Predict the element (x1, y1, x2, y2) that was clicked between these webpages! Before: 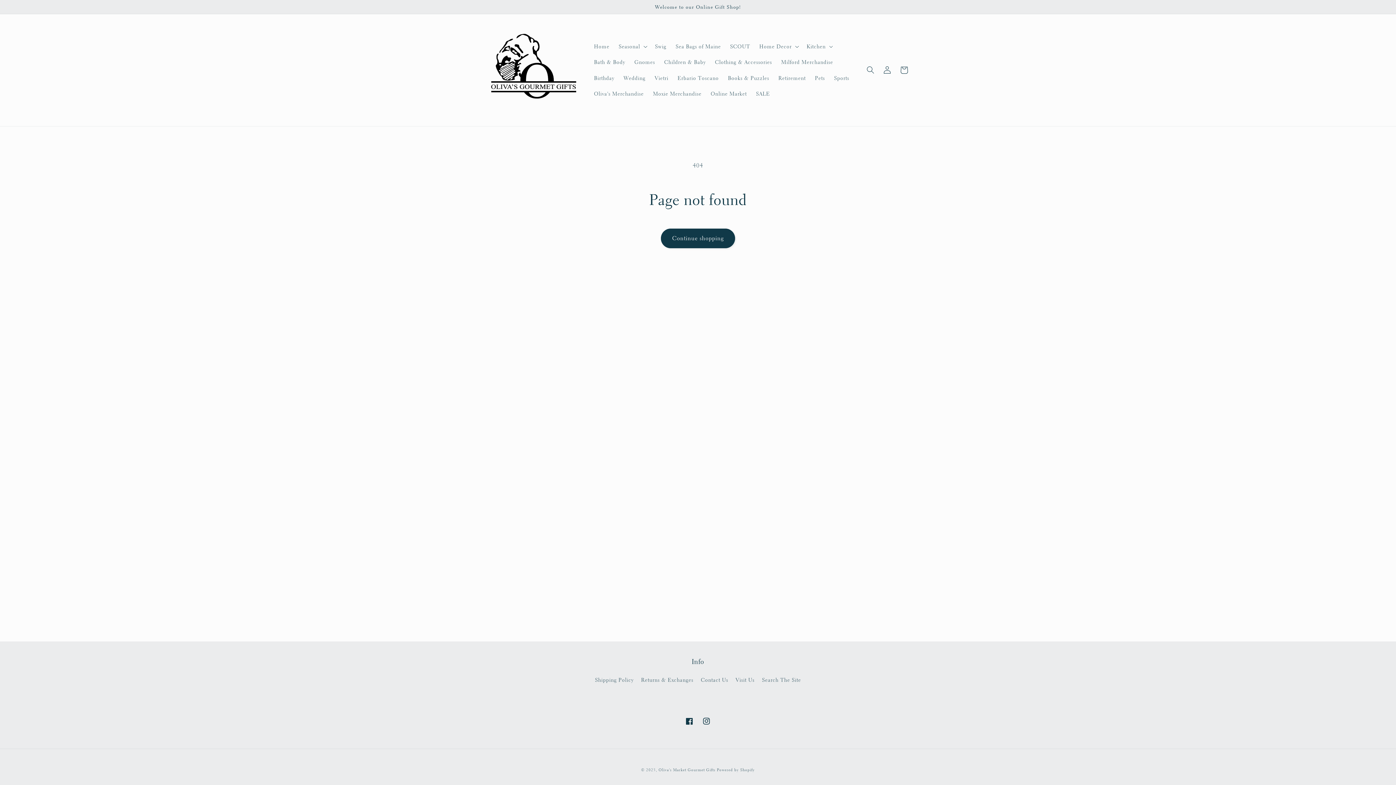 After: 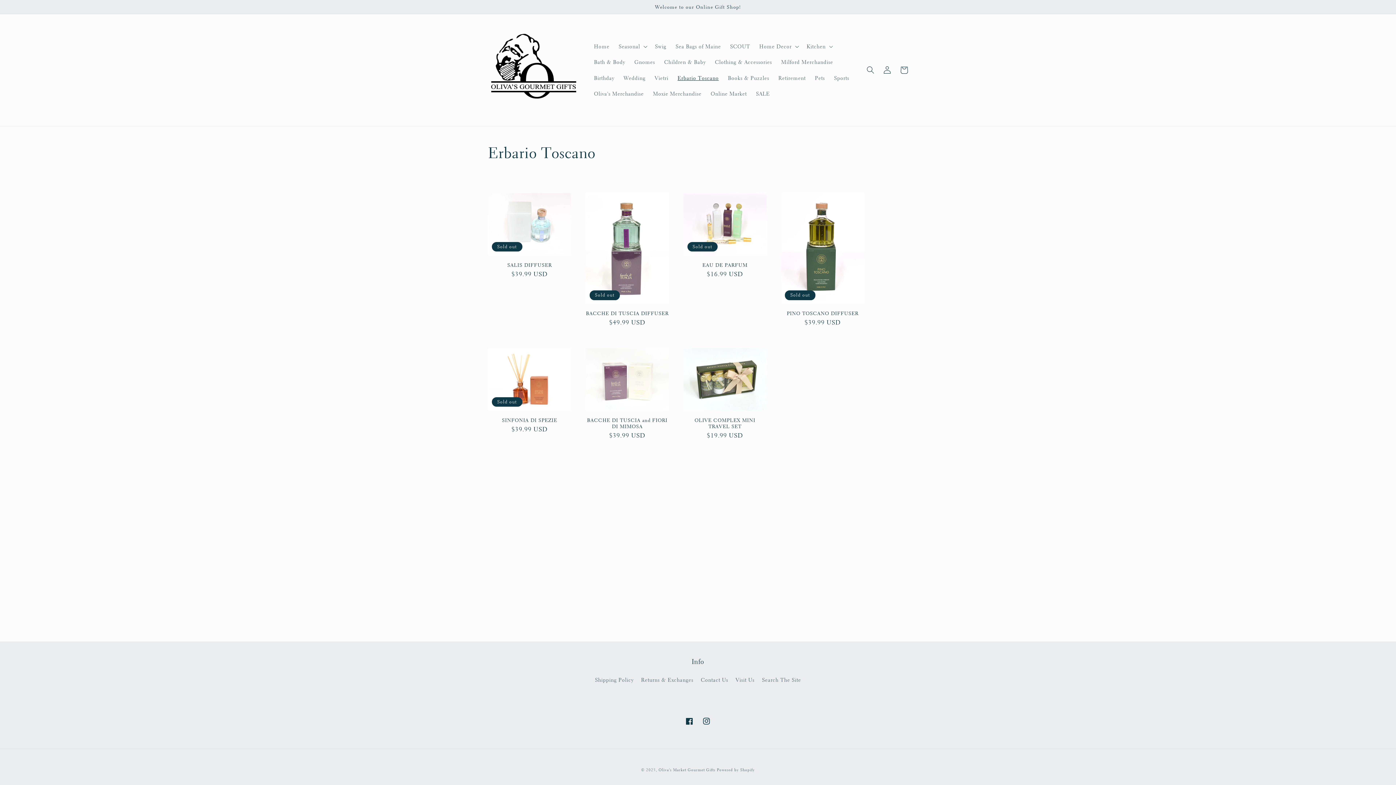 Action: label: Erbario Toscano bbox: (673, 70, 723, 85)